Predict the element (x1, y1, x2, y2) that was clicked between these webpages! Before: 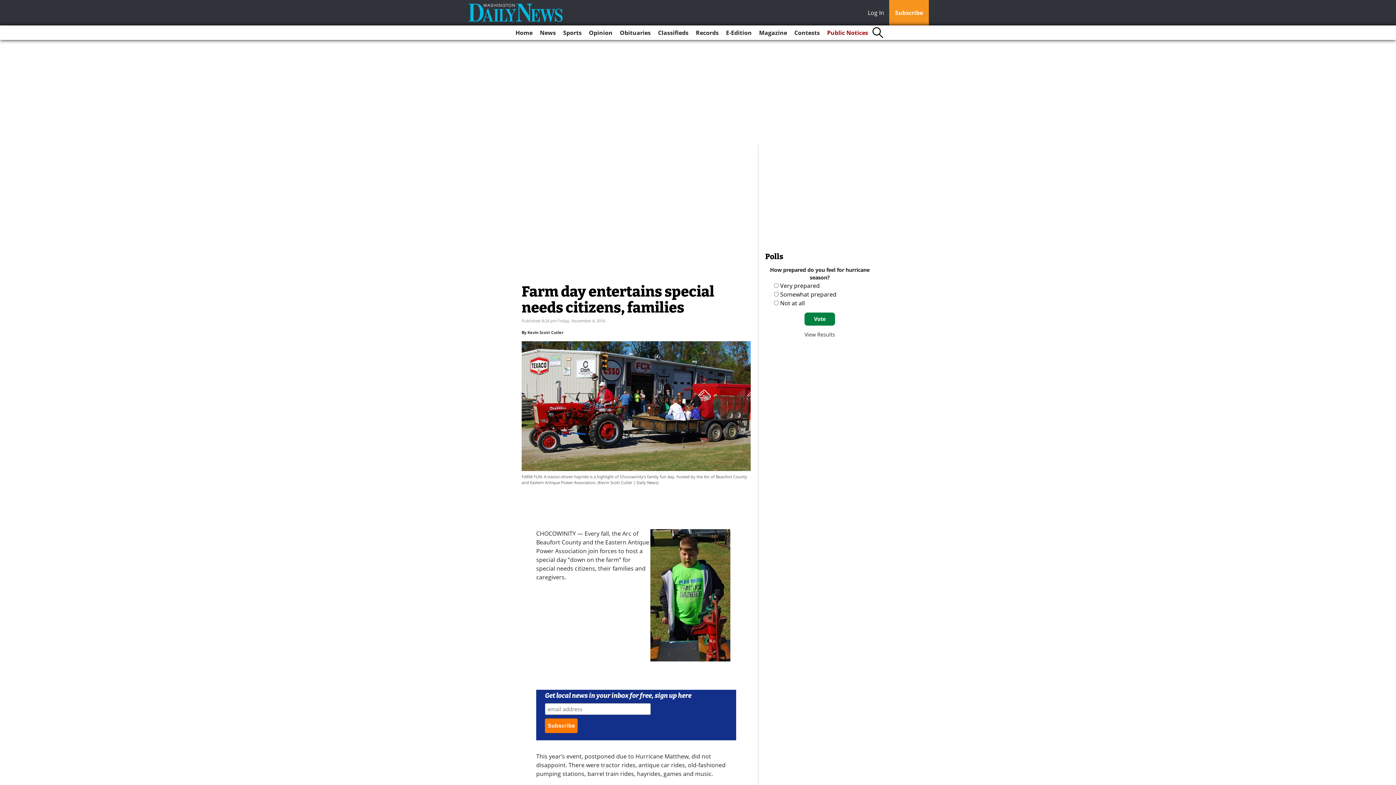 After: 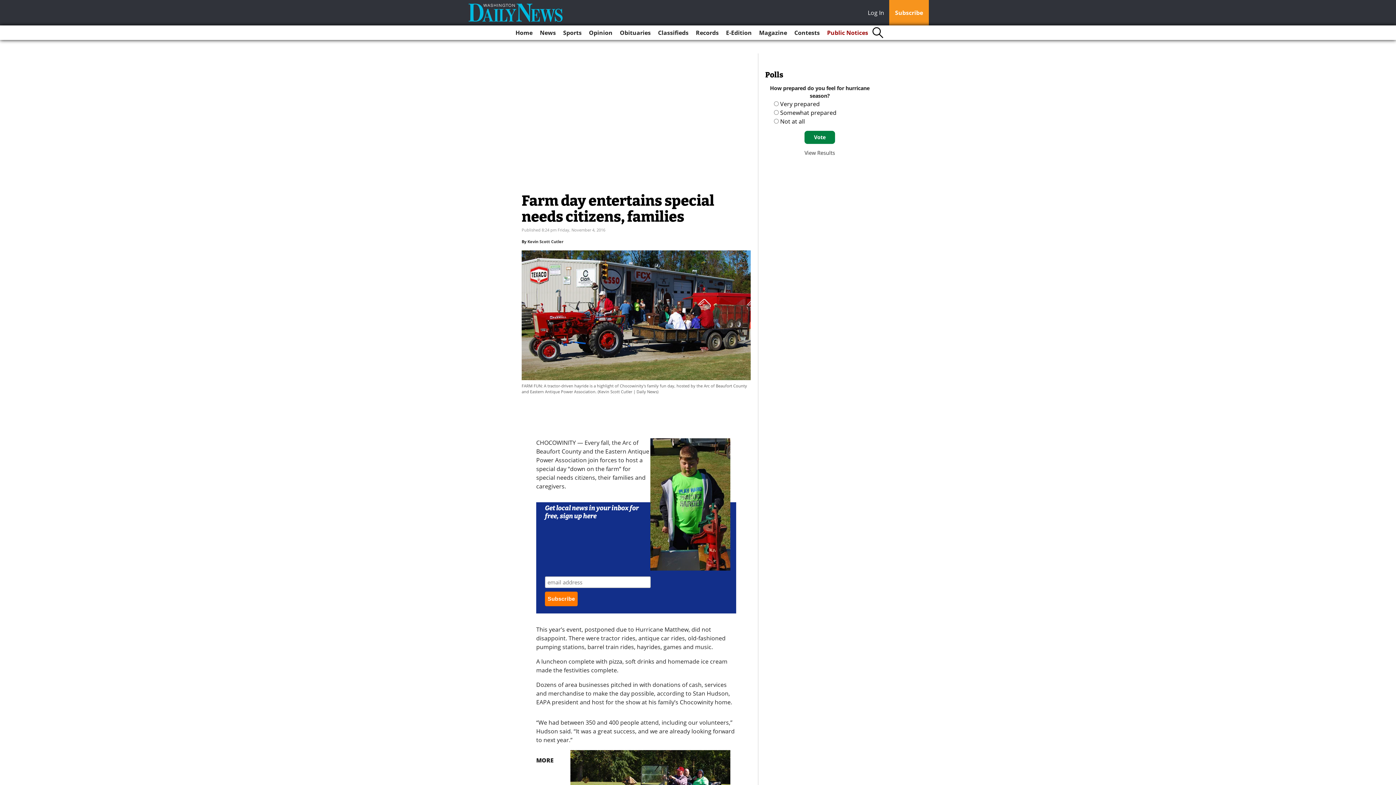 Action: bbox: (868, 8, 888, 18) label: Log In